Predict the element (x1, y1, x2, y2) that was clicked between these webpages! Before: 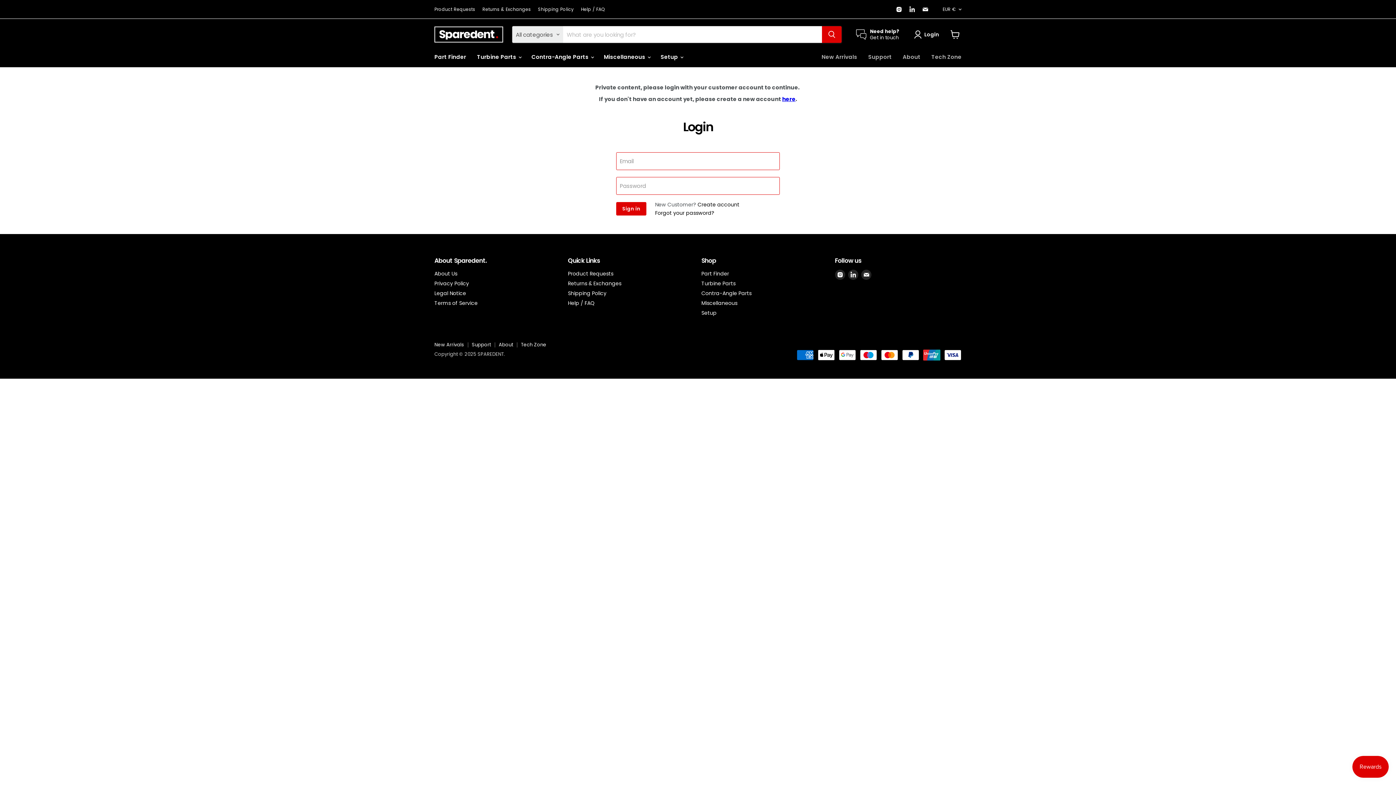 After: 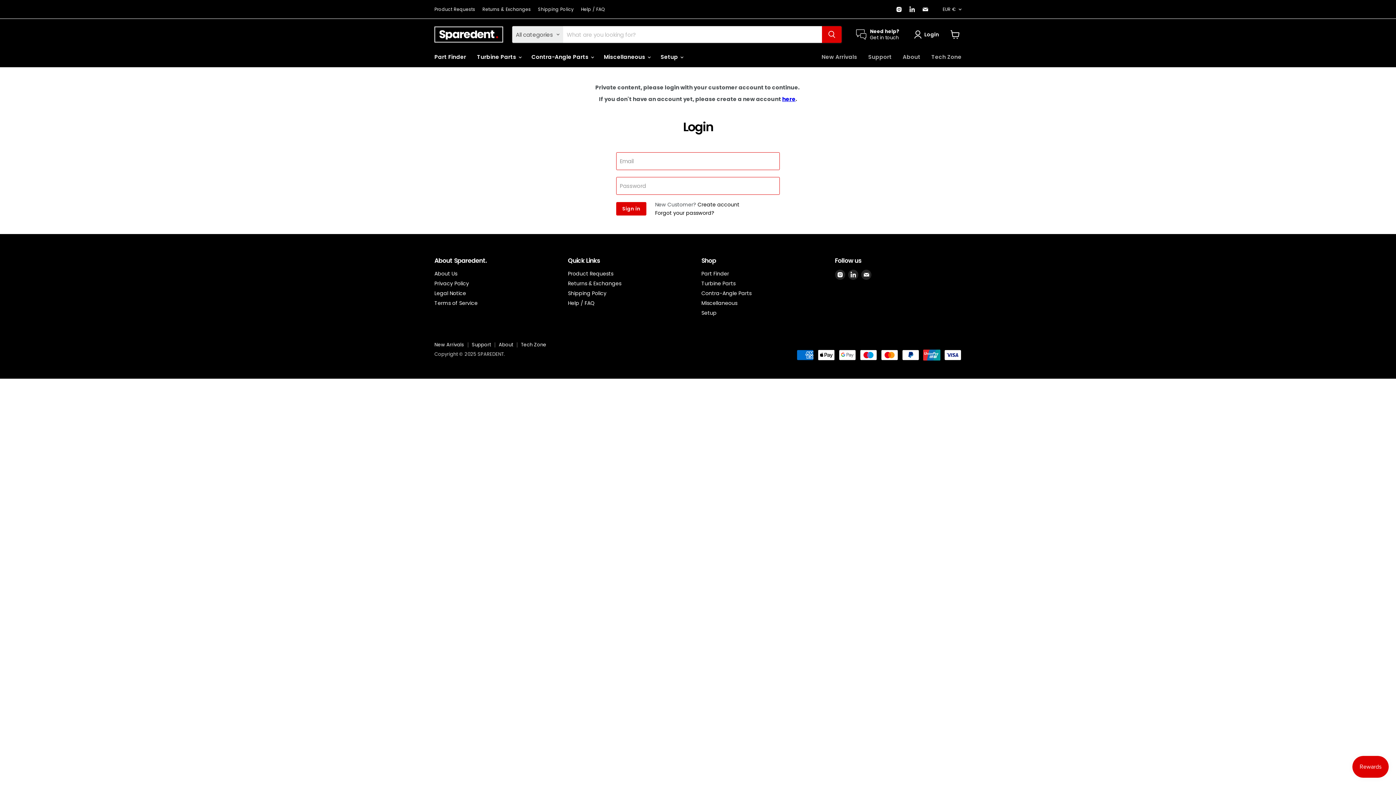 Action: label: Setup bbox: (701, 309, 716, 316)